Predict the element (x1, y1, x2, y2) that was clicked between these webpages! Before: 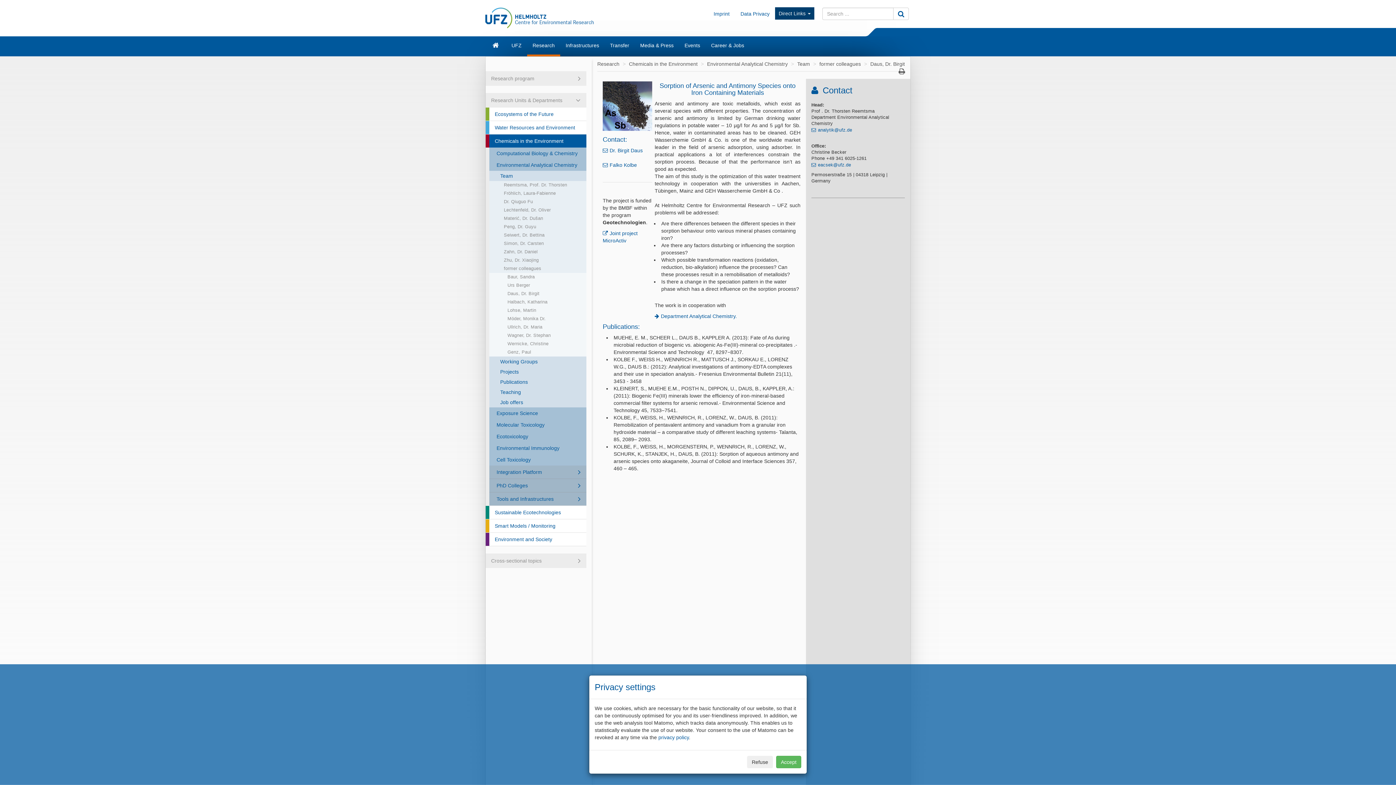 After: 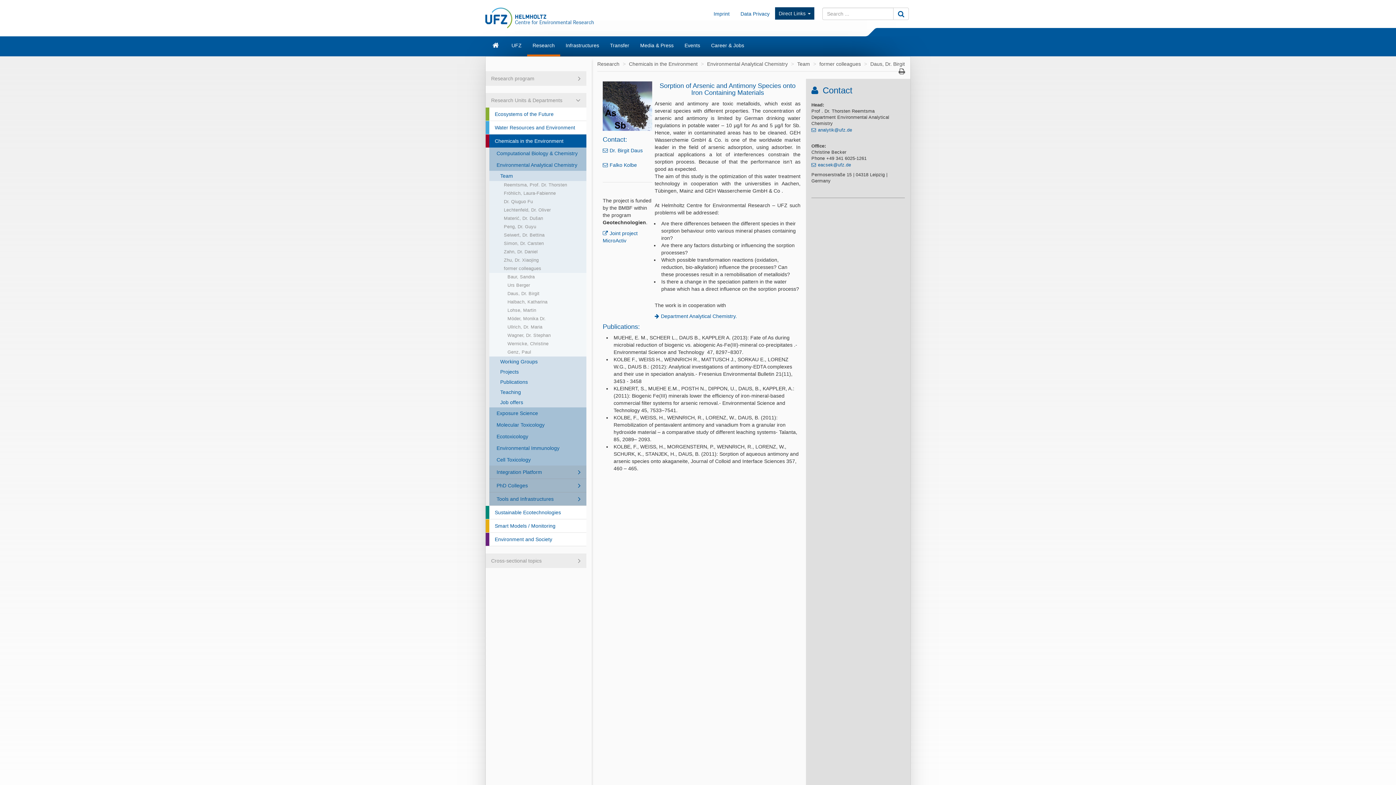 Action: bbox: (747, 756, 773, 768) label: Refuse